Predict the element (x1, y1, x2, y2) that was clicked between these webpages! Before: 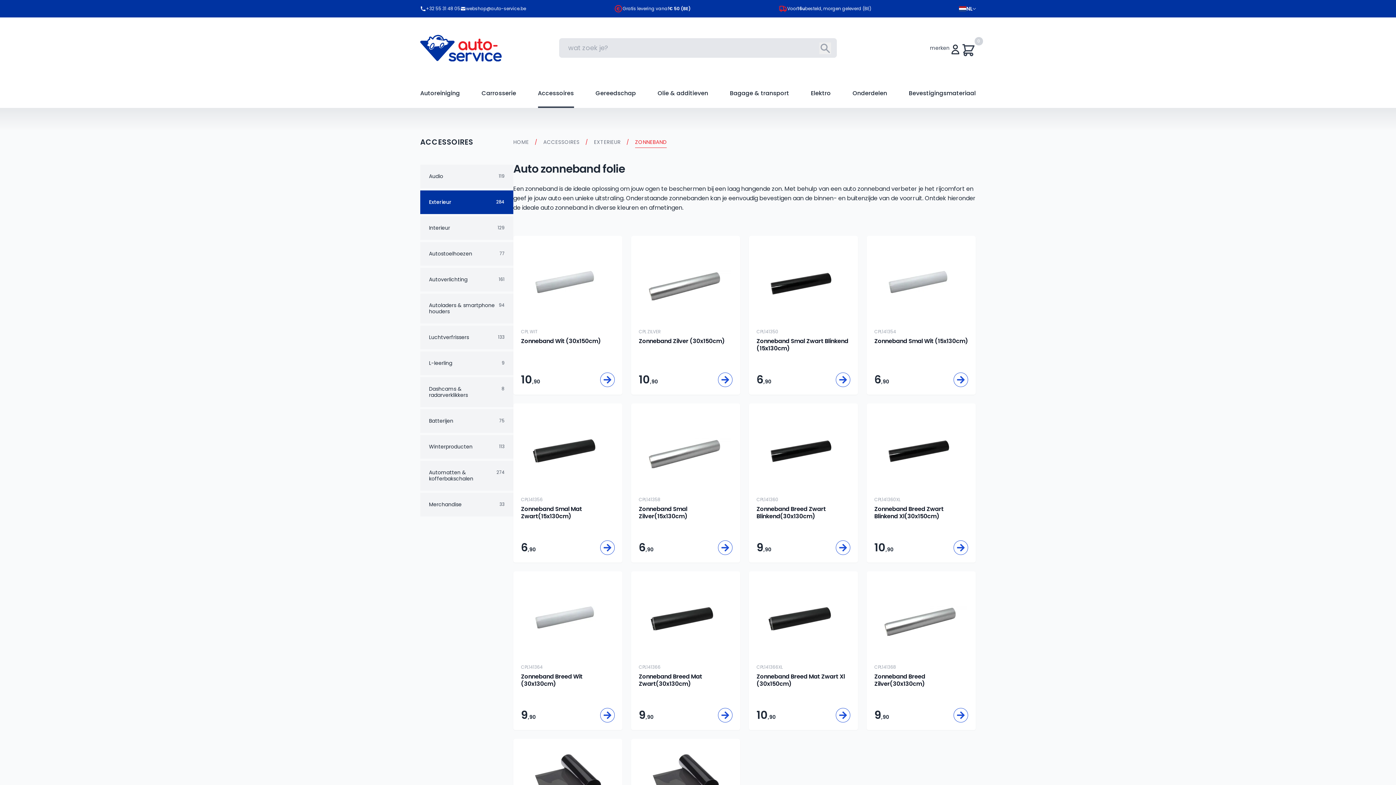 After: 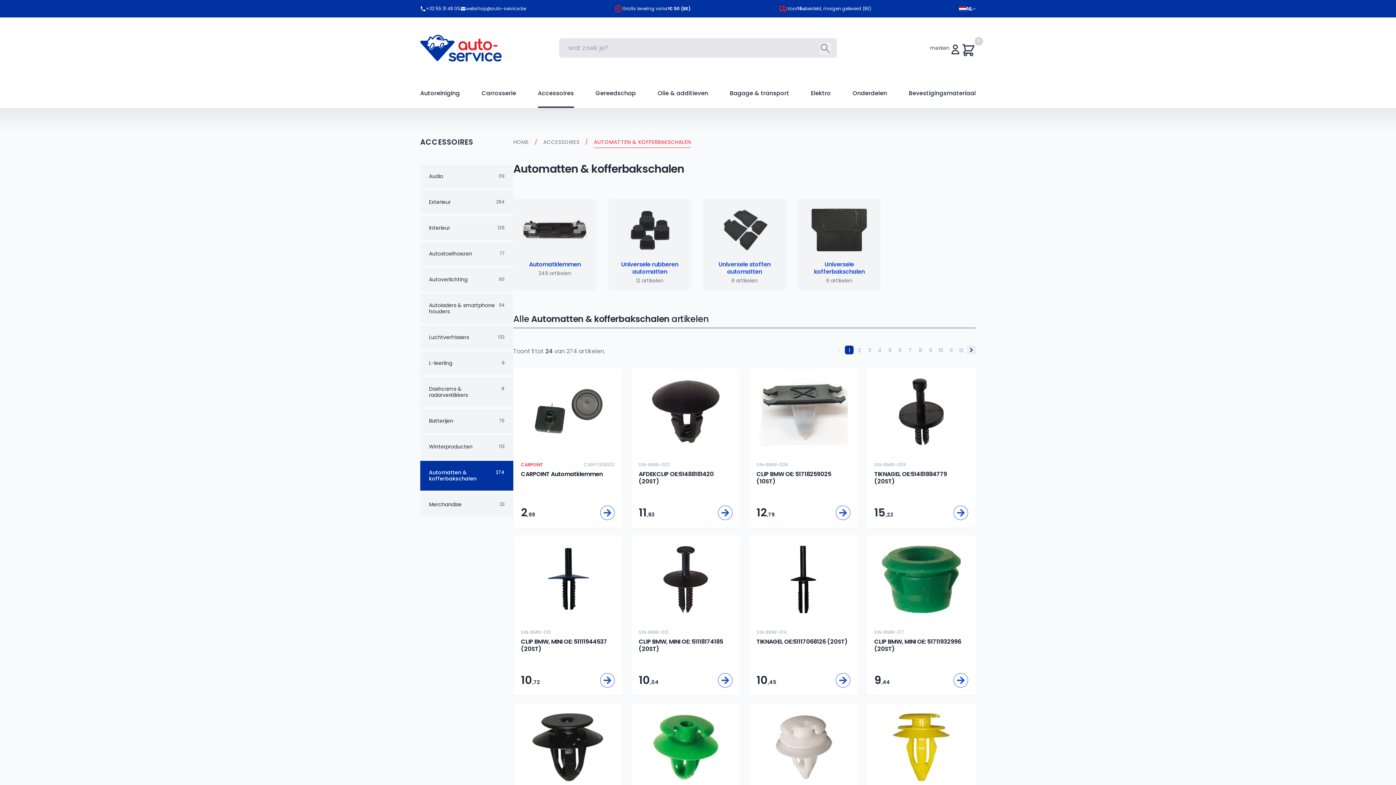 Action: label: Automatten & kofferbakschalen
274 bbox: (420, 460, 513, 490)